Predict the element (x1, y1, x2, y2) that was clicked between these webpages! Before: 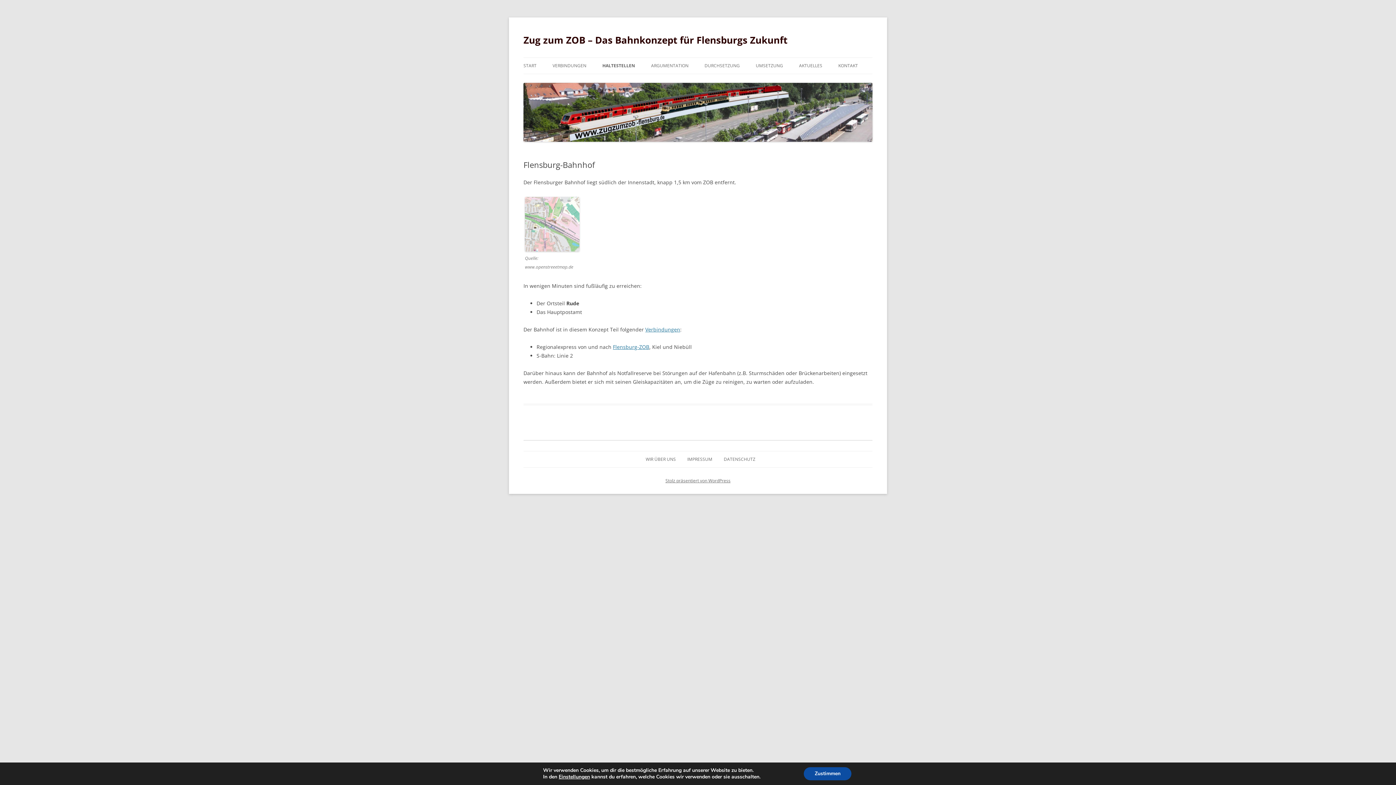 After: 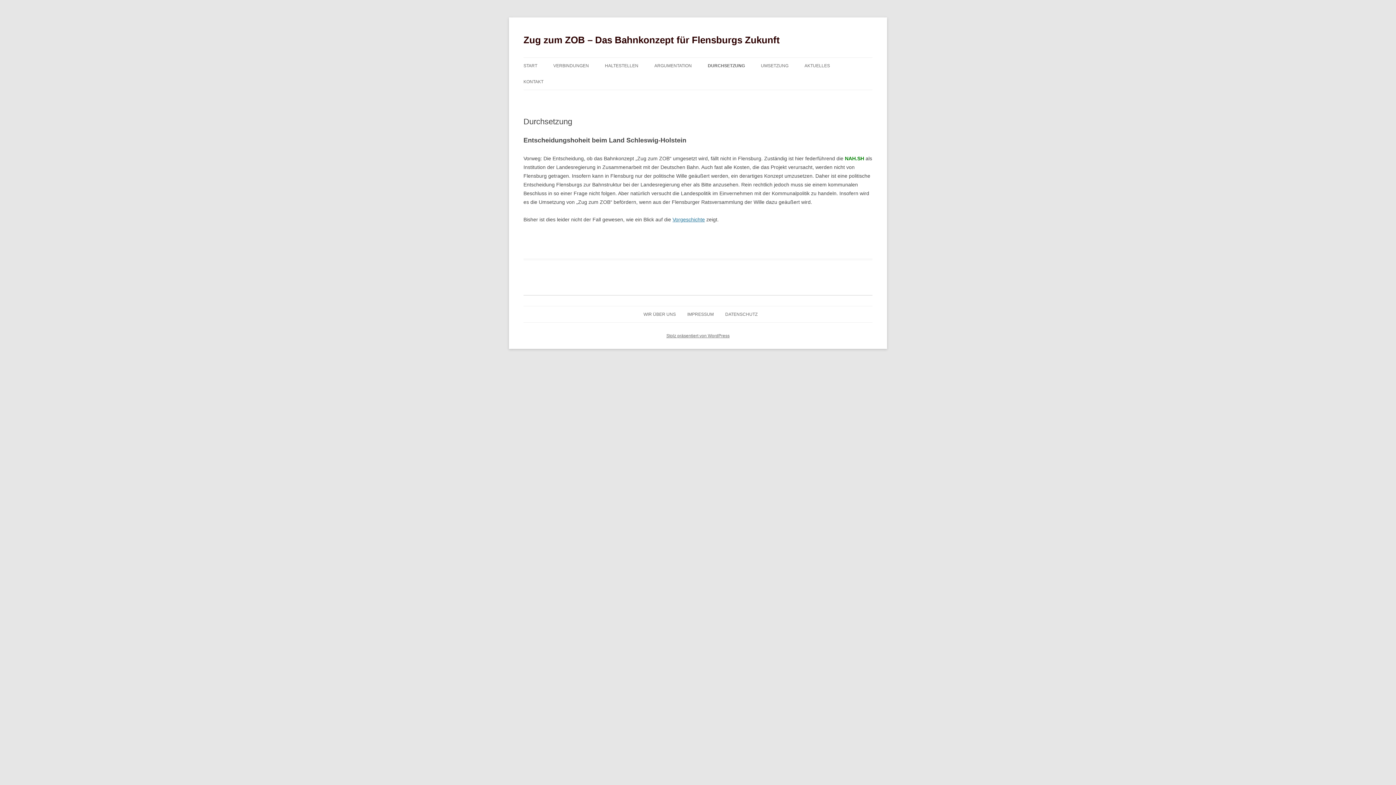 Action: label: DURCHSETZUNG bbox: (704, 57, 740, 73)